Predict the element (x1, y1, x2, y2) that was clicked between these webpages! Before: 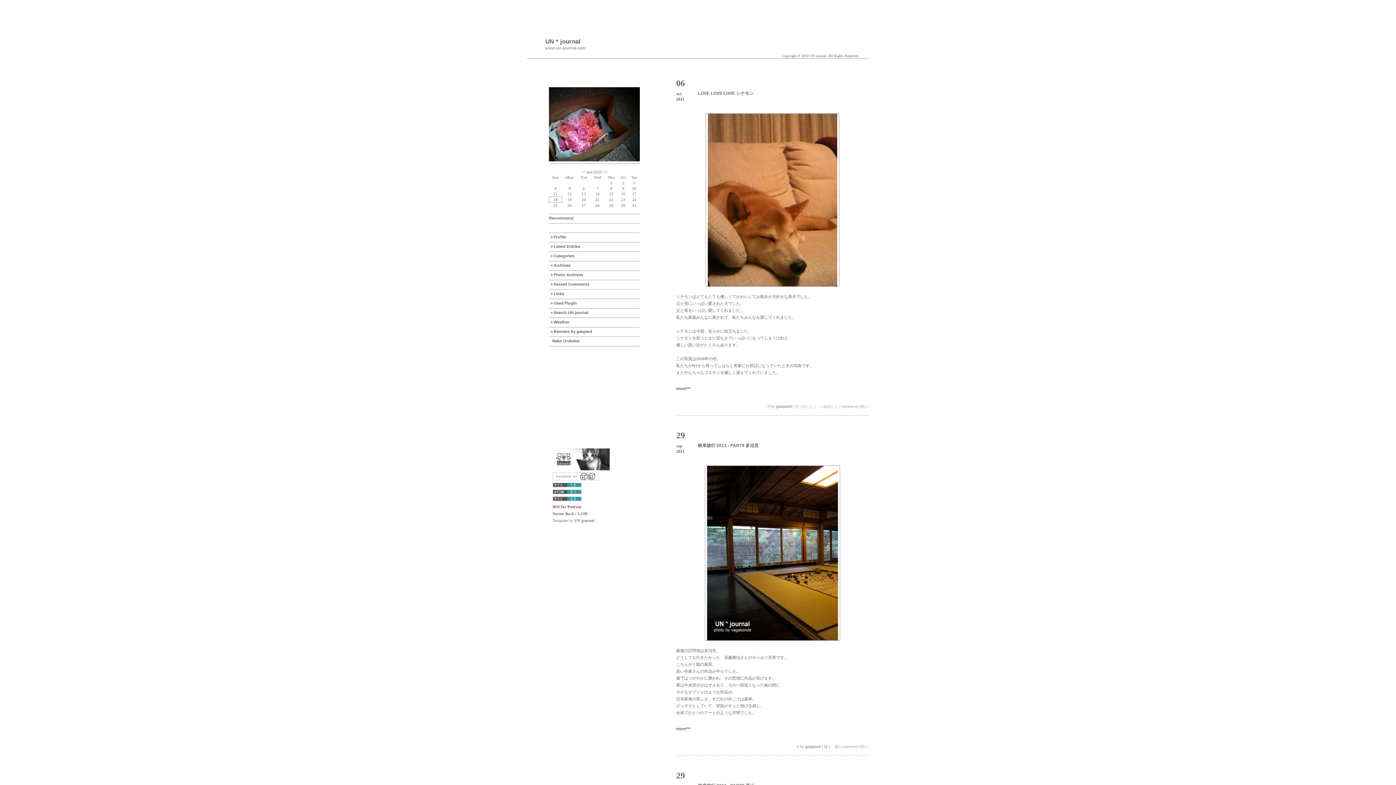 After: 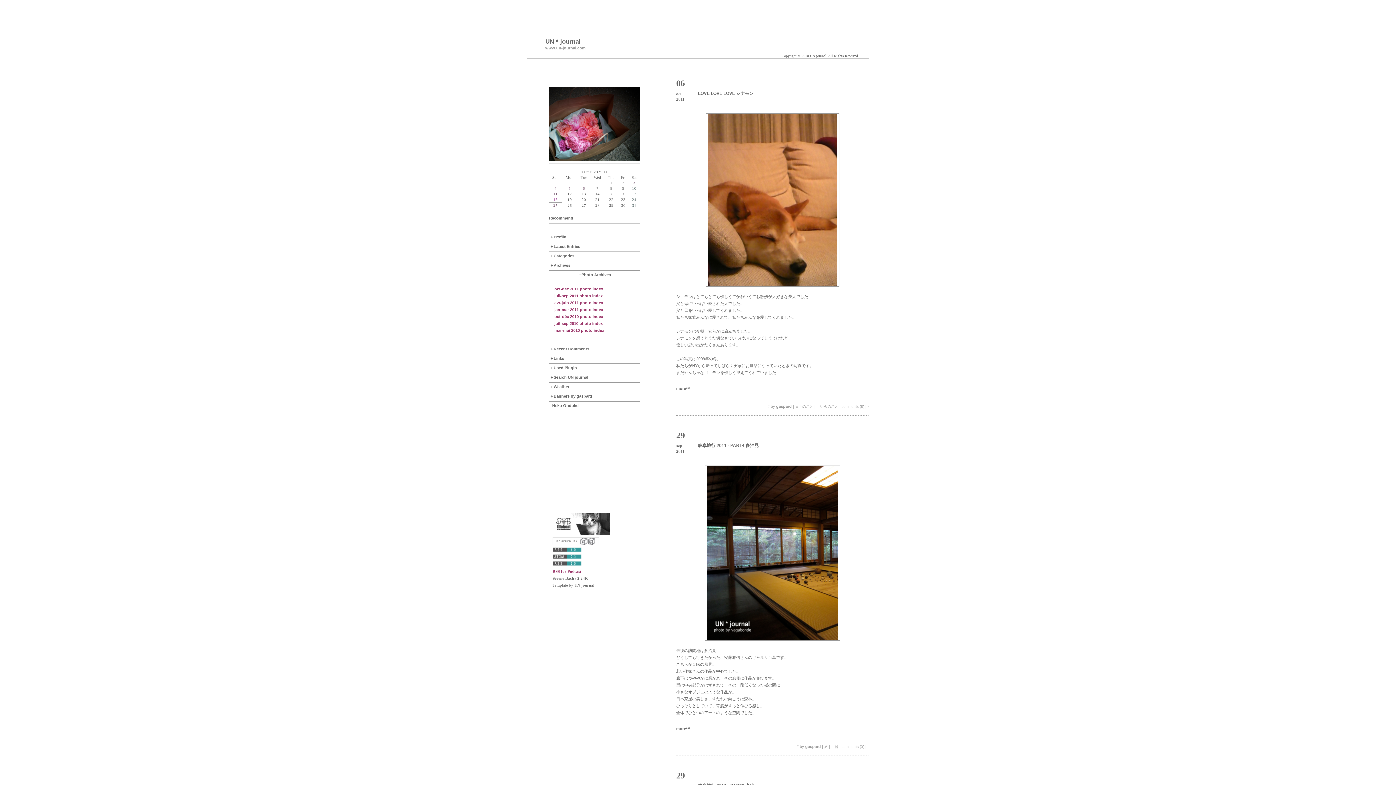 Action: label: ＋Photo Archives bbox: (549, 270, 641, 279)